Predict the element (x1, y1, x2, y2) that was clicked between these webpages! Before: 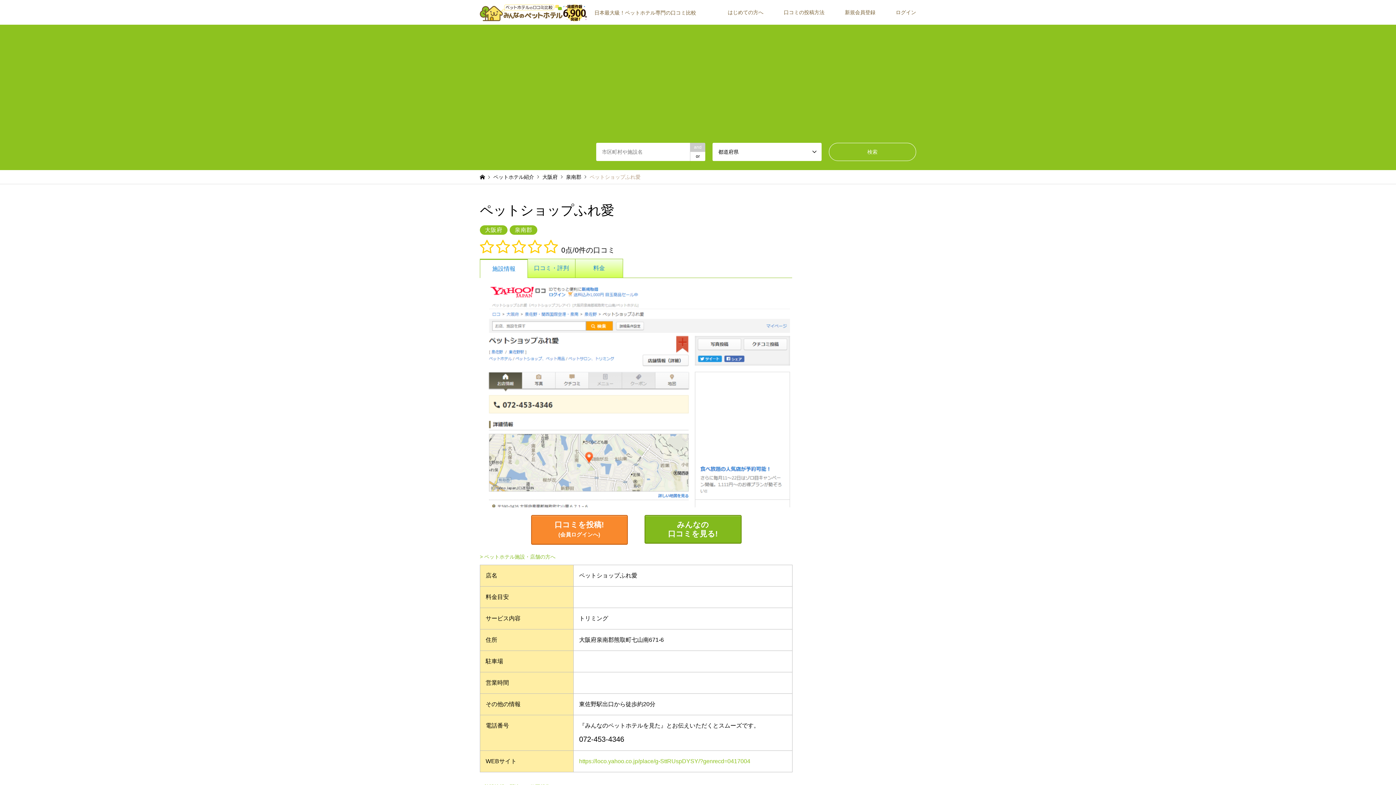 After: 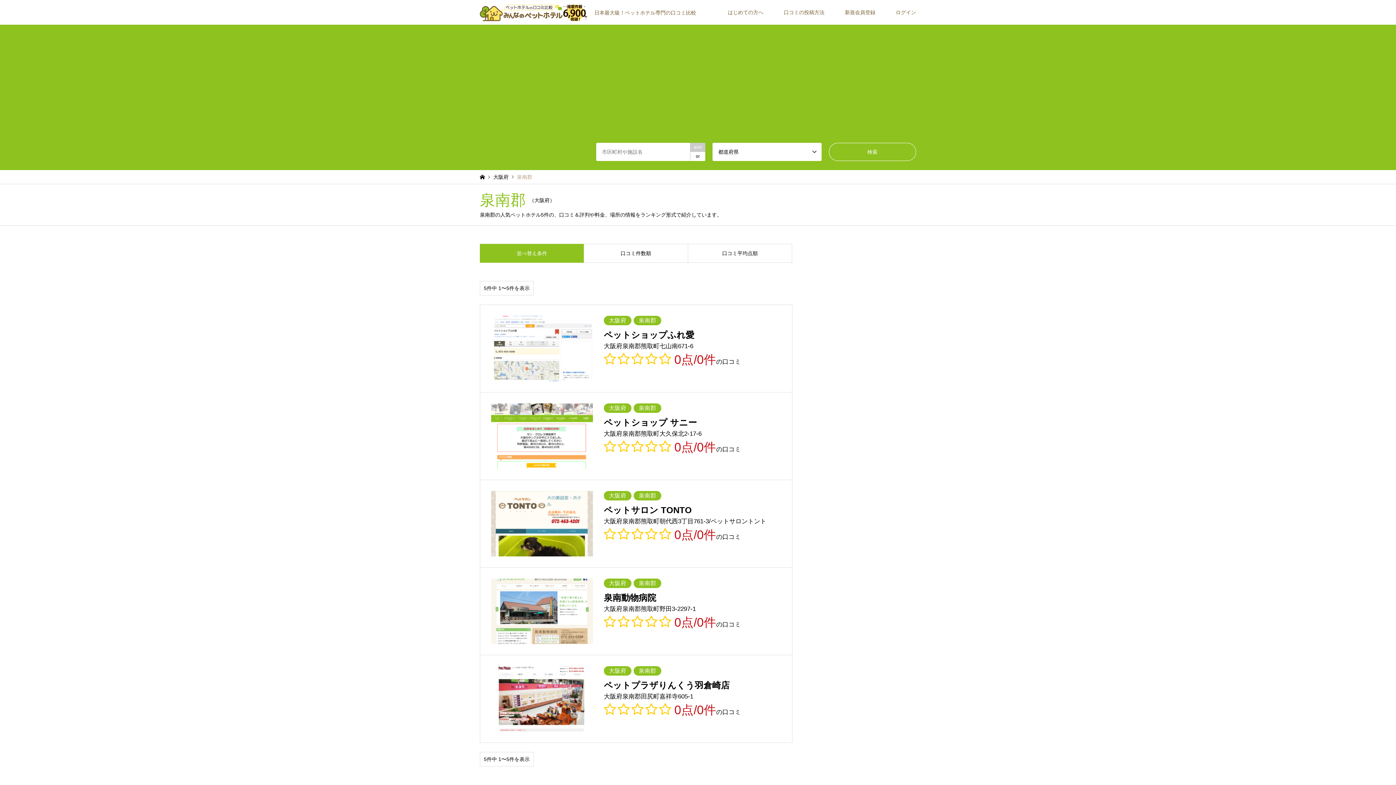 Action: bbox: (566, 174, 581, 180) label: 泉南郡